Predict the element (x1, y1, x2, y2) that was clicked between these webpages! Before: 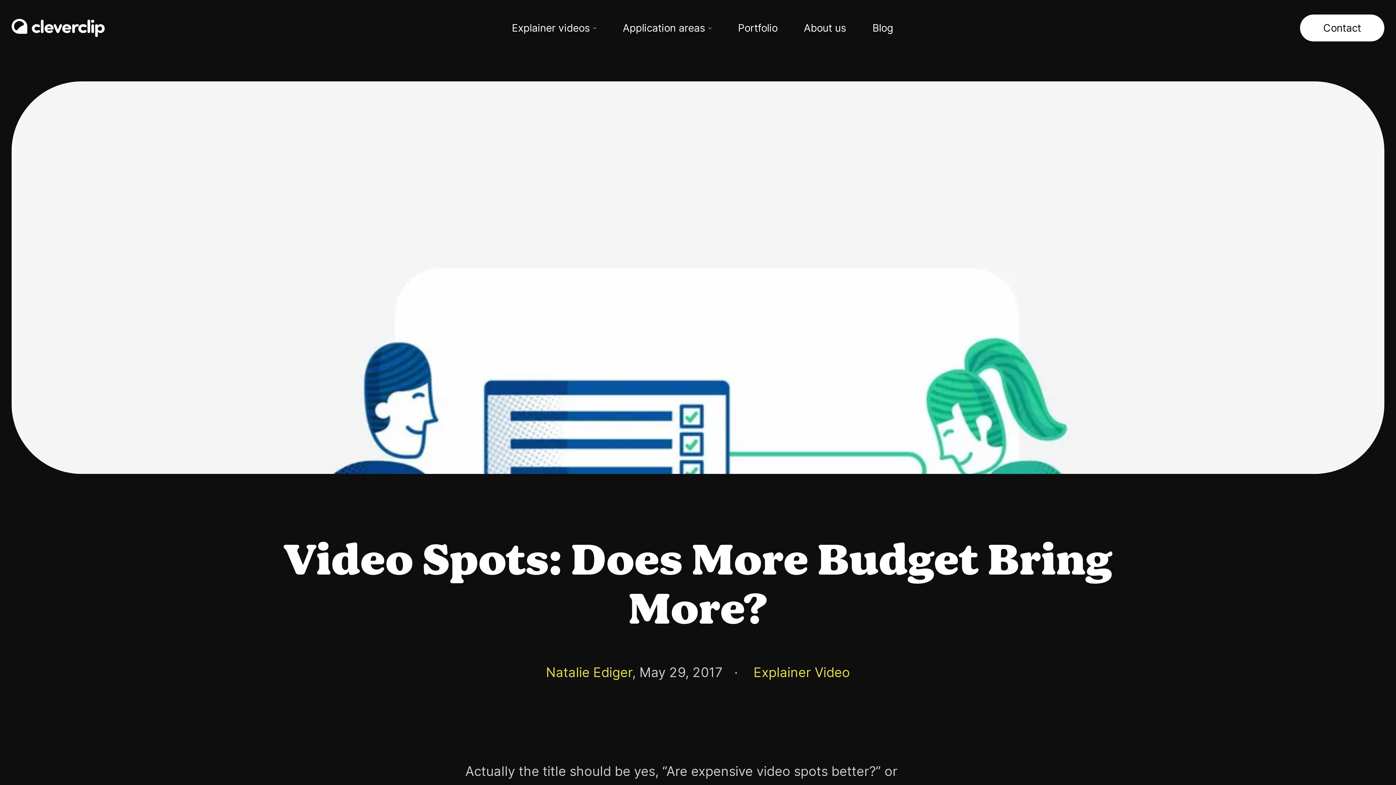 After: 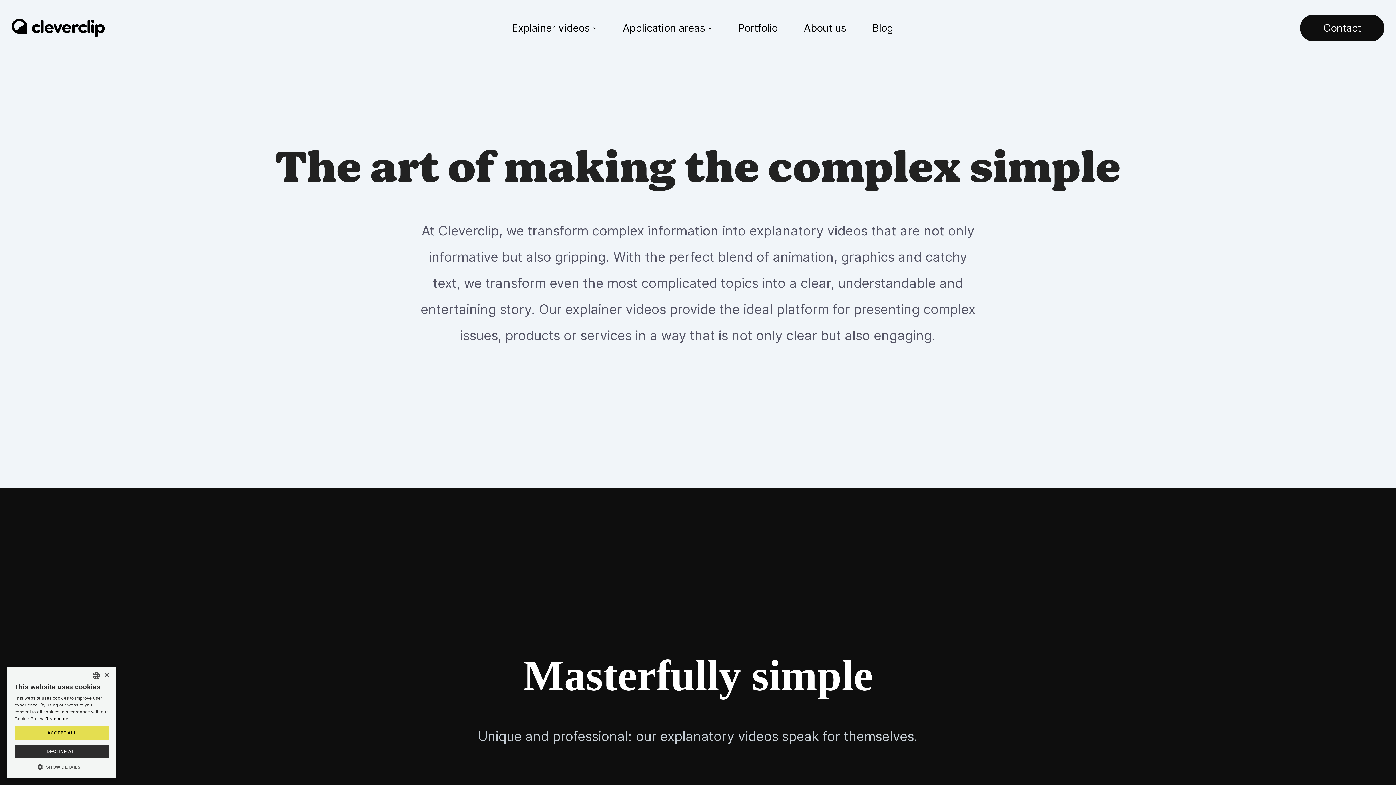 Action: bbox: (11, 4, 104, 51)